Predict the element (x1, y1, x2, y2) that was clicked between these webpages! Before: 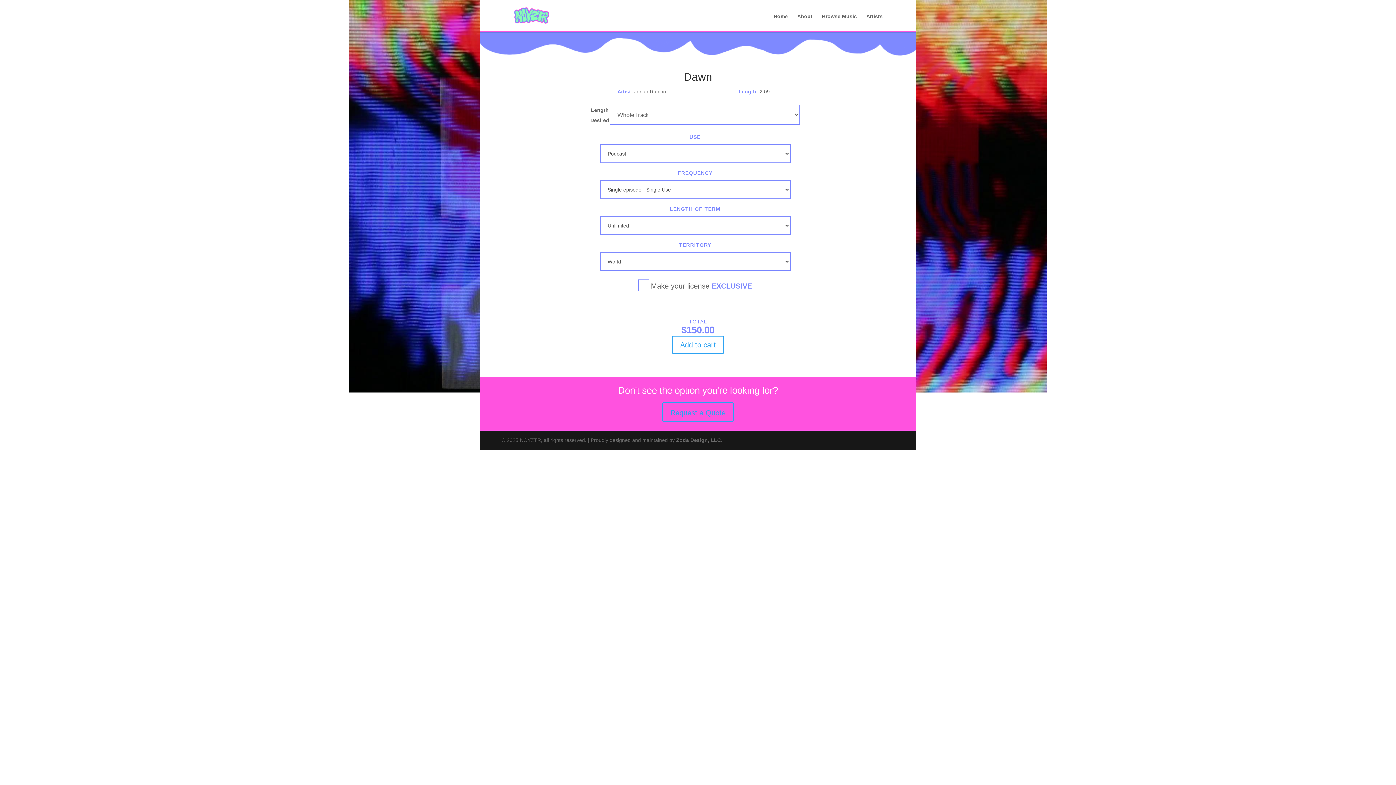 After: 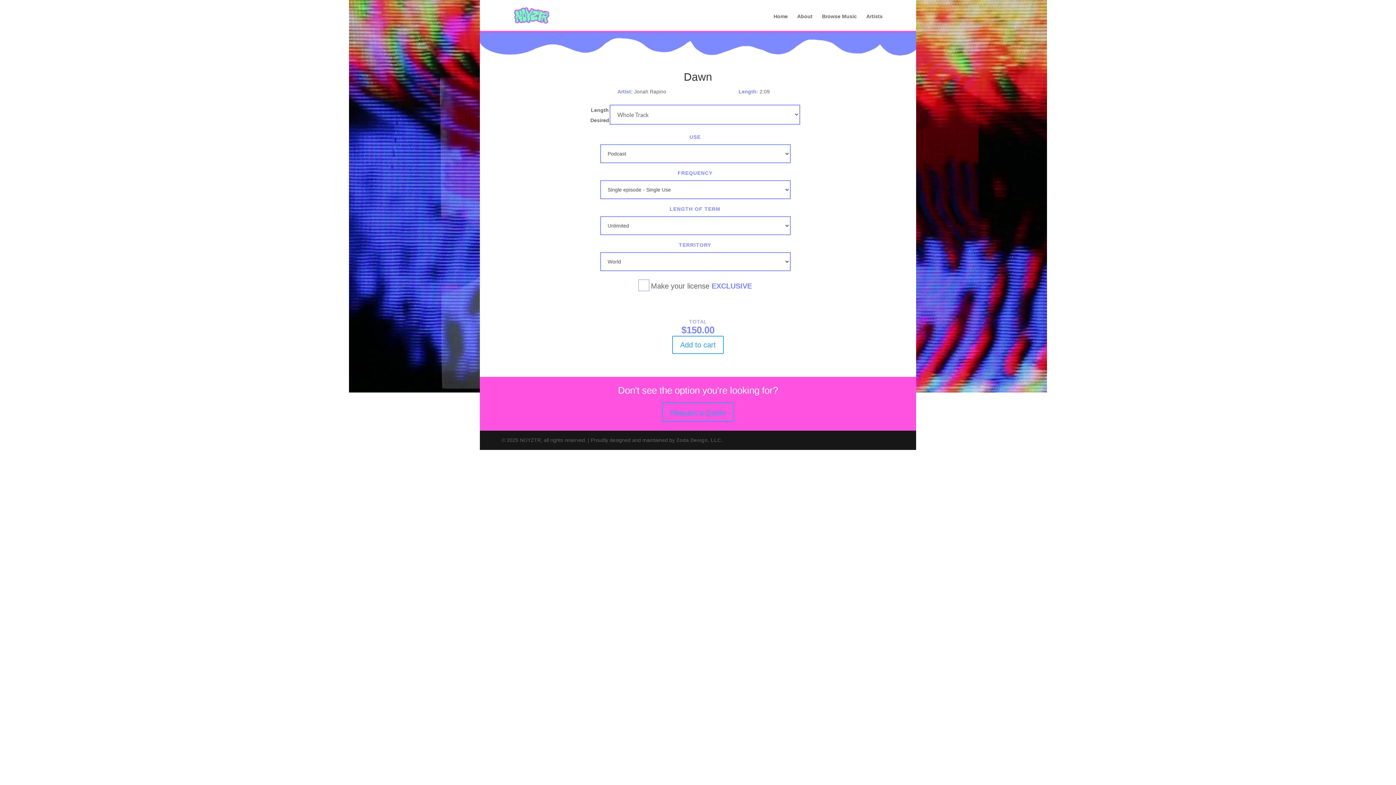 Action: label: Zoda Design, LLC bbox: (676, 437, 721, 443)